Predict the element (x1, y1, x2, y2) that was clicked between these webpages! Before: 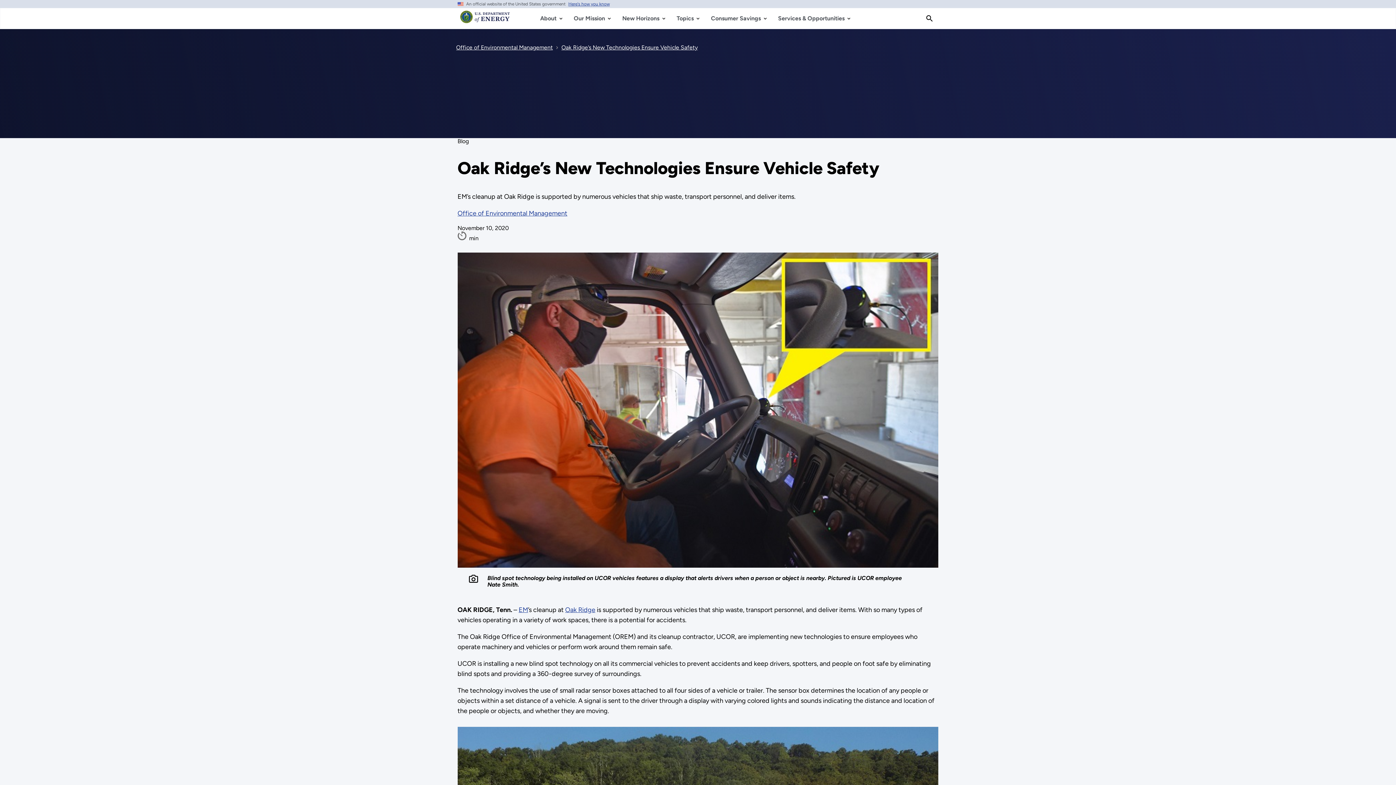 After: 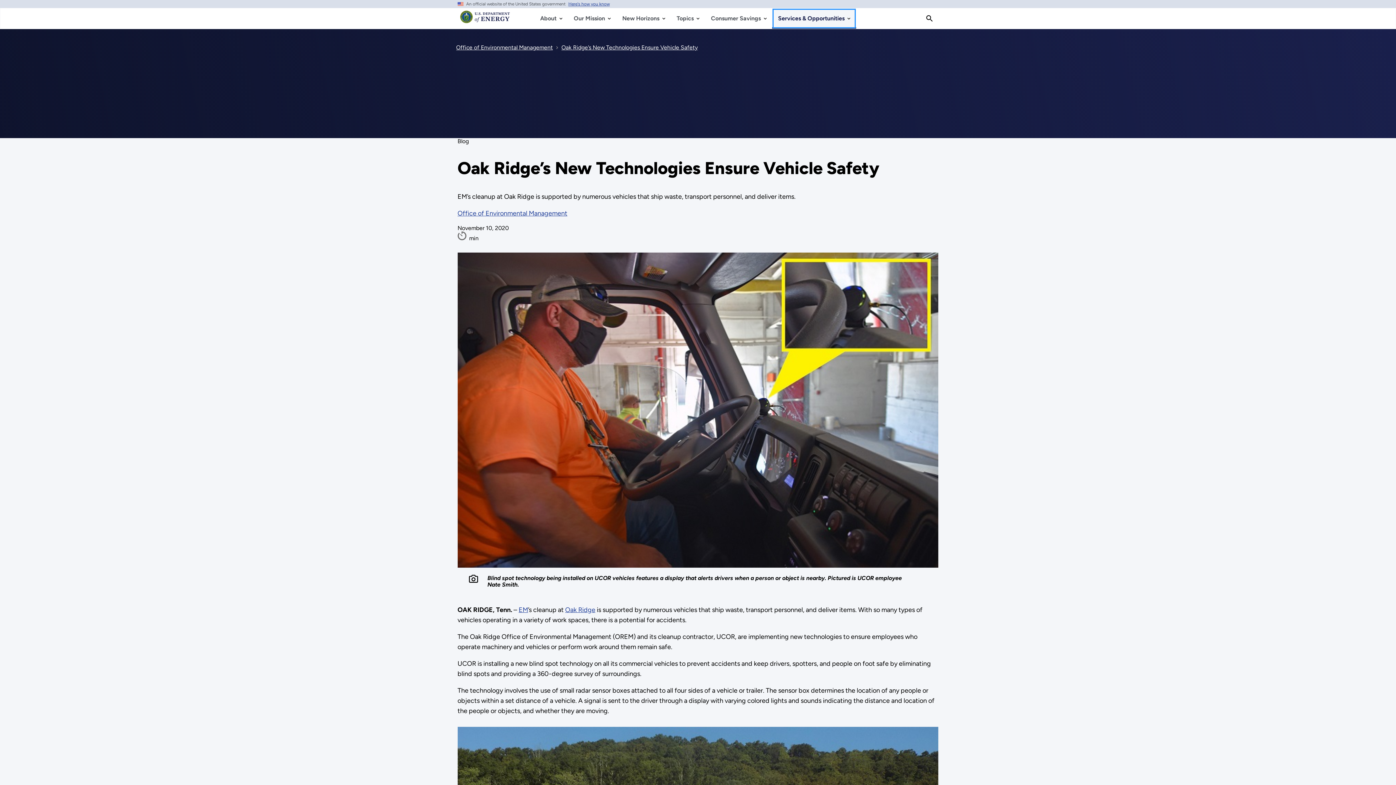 Action: bbox: (772, 8, 856, 28) label: Services & Opportunities